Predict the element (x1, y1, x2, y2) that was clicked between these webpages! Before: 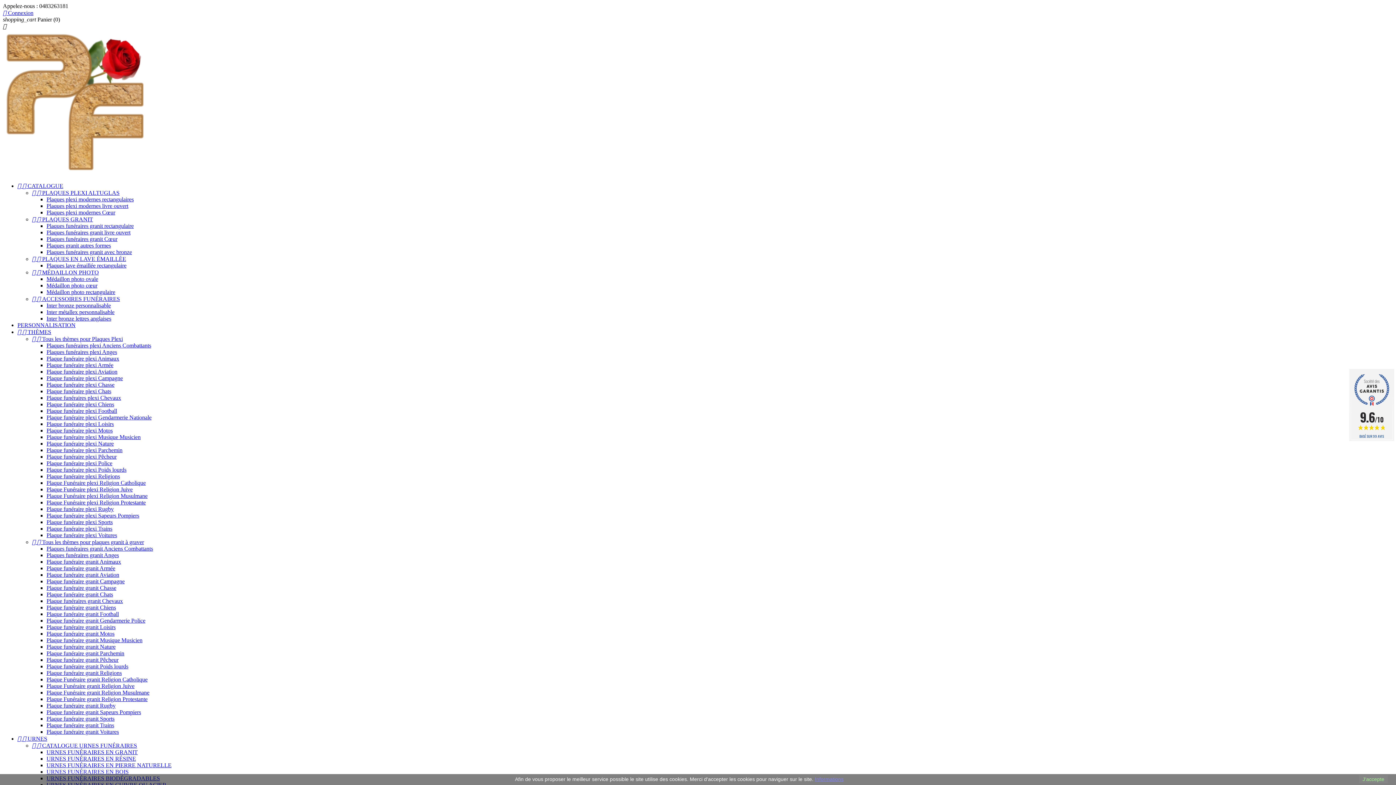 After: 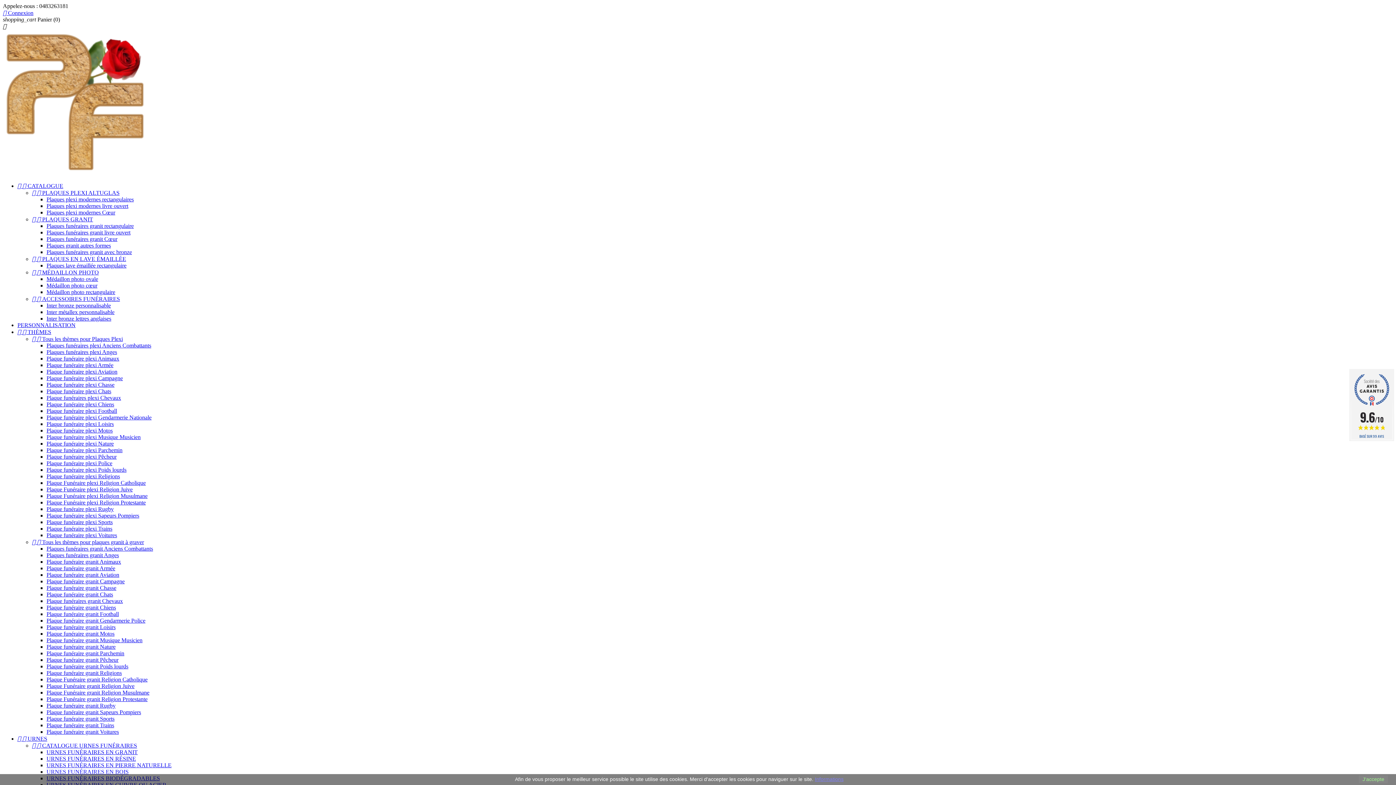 Action: label:   URNES bbox: (17, 736, 47, 742)